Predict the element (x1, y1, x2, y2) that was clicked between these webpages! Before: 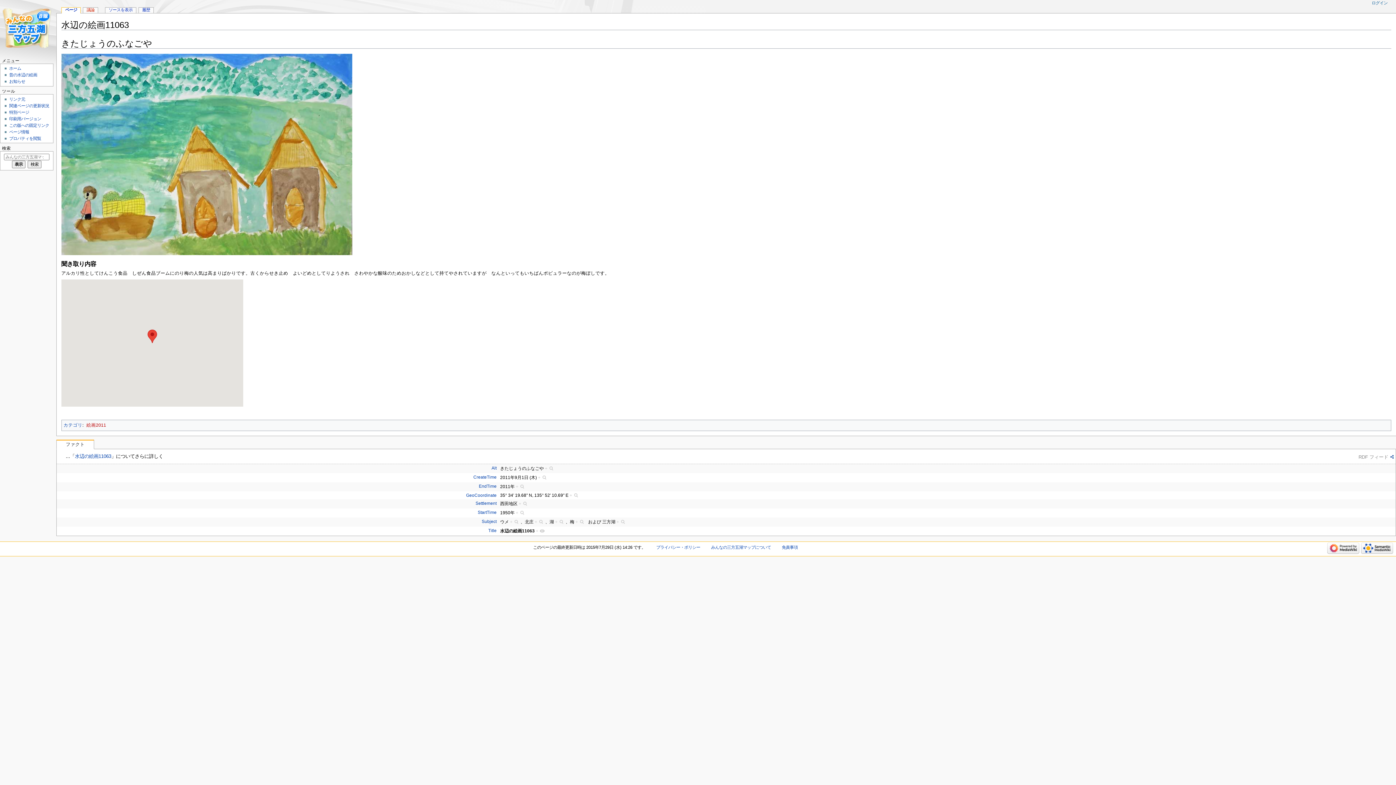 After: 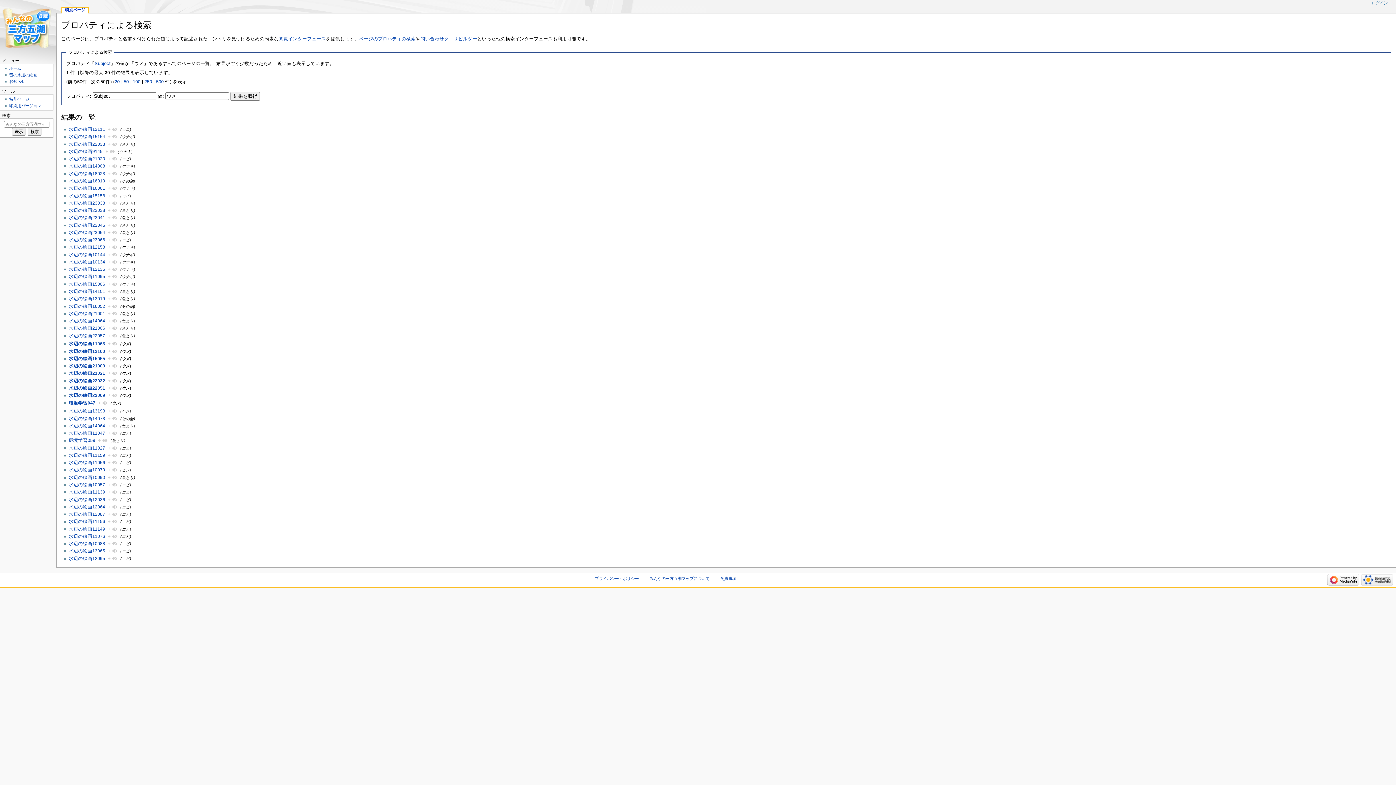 Action: bbox: (510, 519, 519, 524) label: +